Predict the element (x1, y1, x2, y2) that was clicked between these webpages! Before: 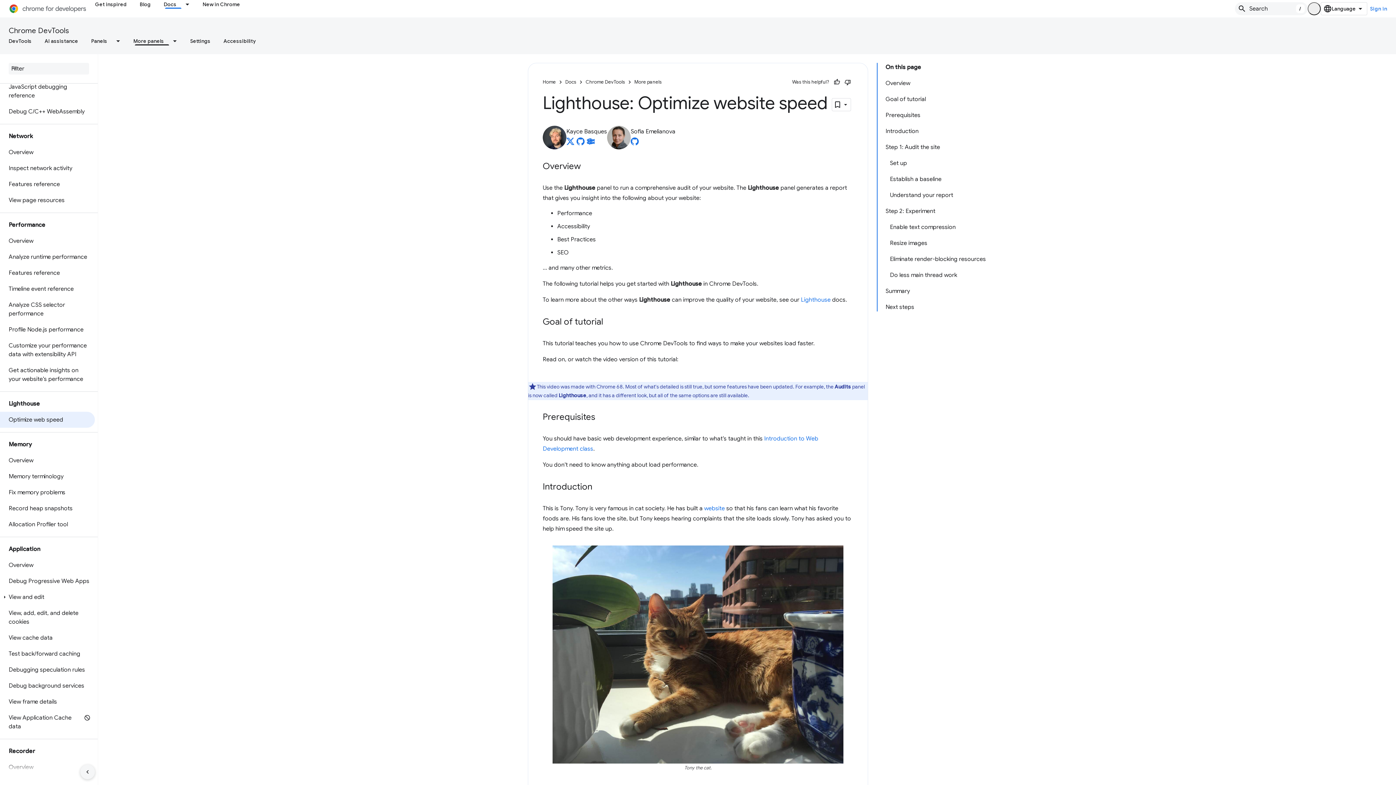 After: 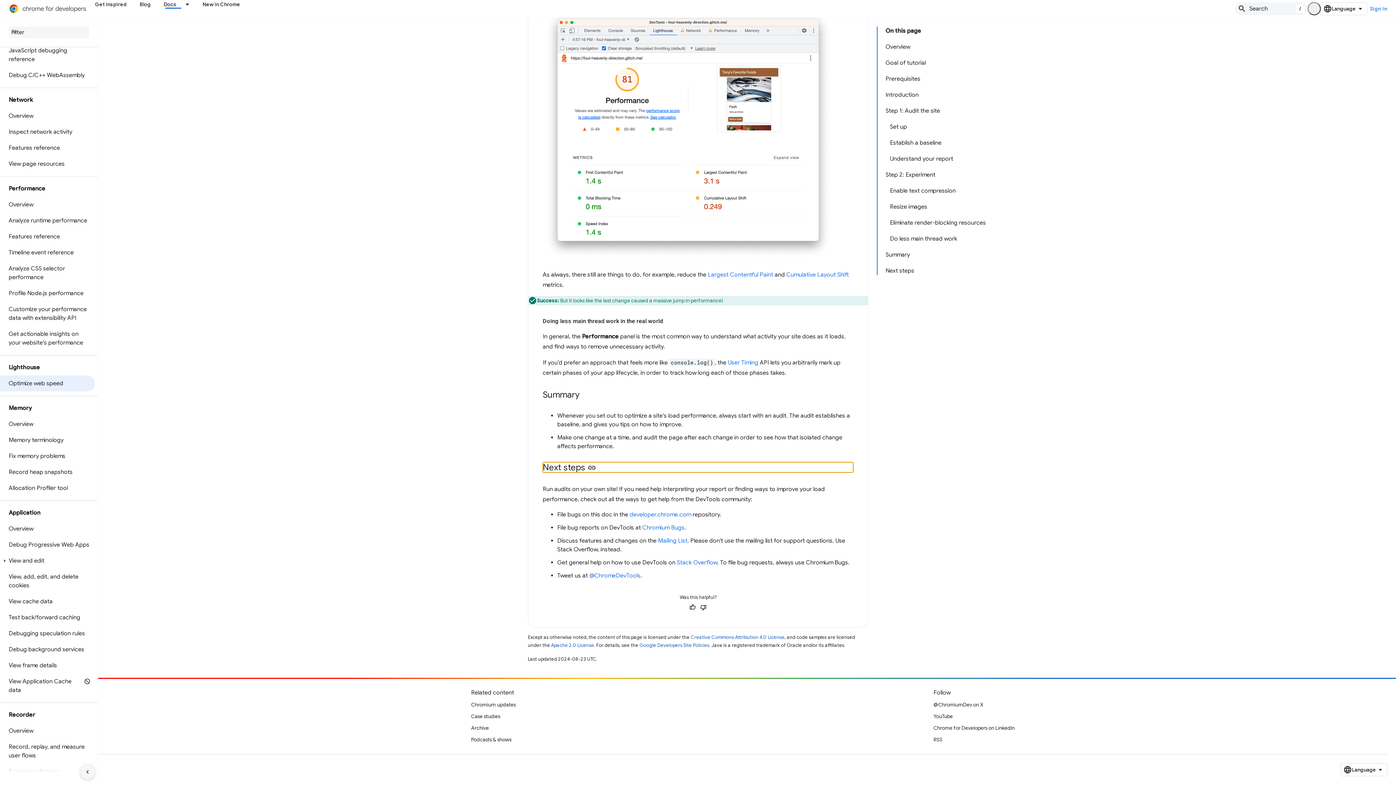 Action: label: Next steps bbox: (882, 299, 989, 311)